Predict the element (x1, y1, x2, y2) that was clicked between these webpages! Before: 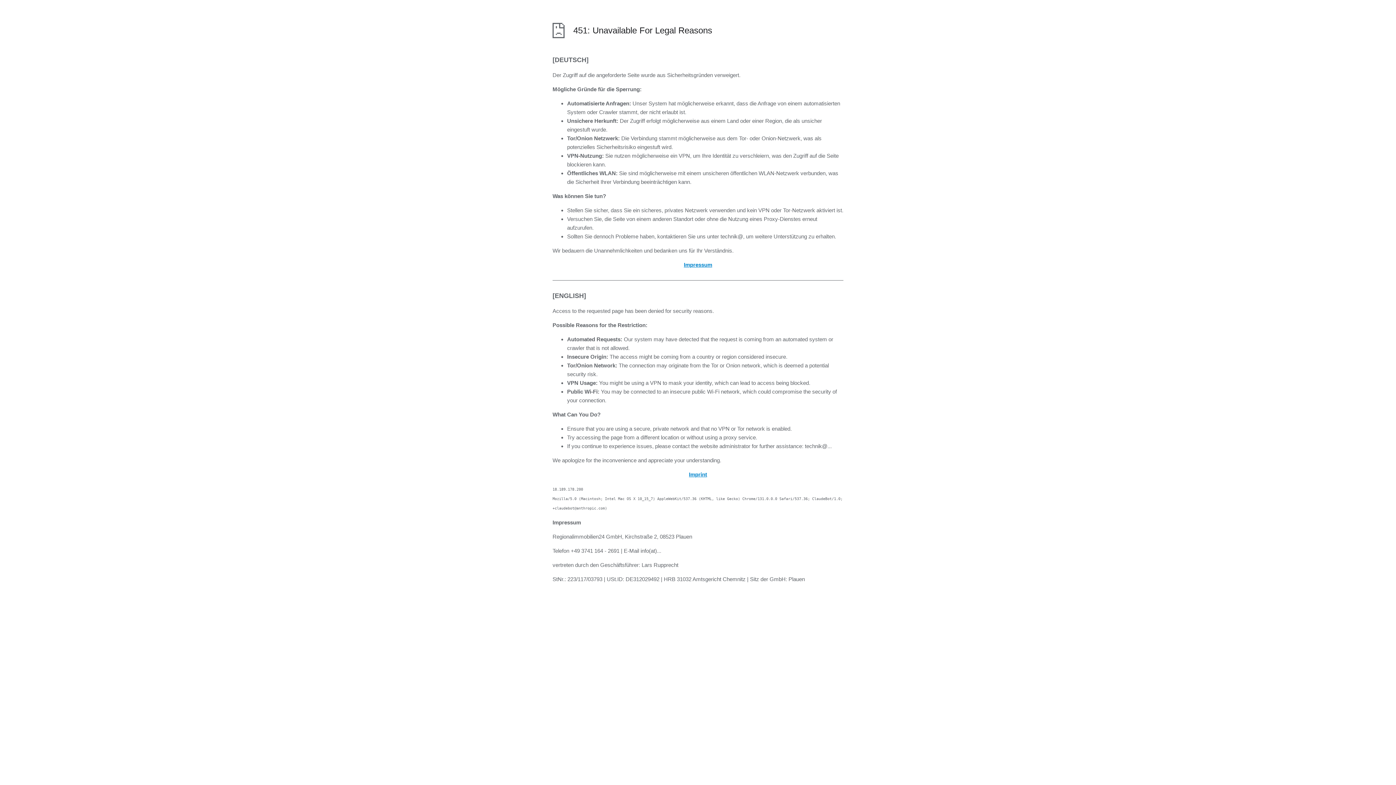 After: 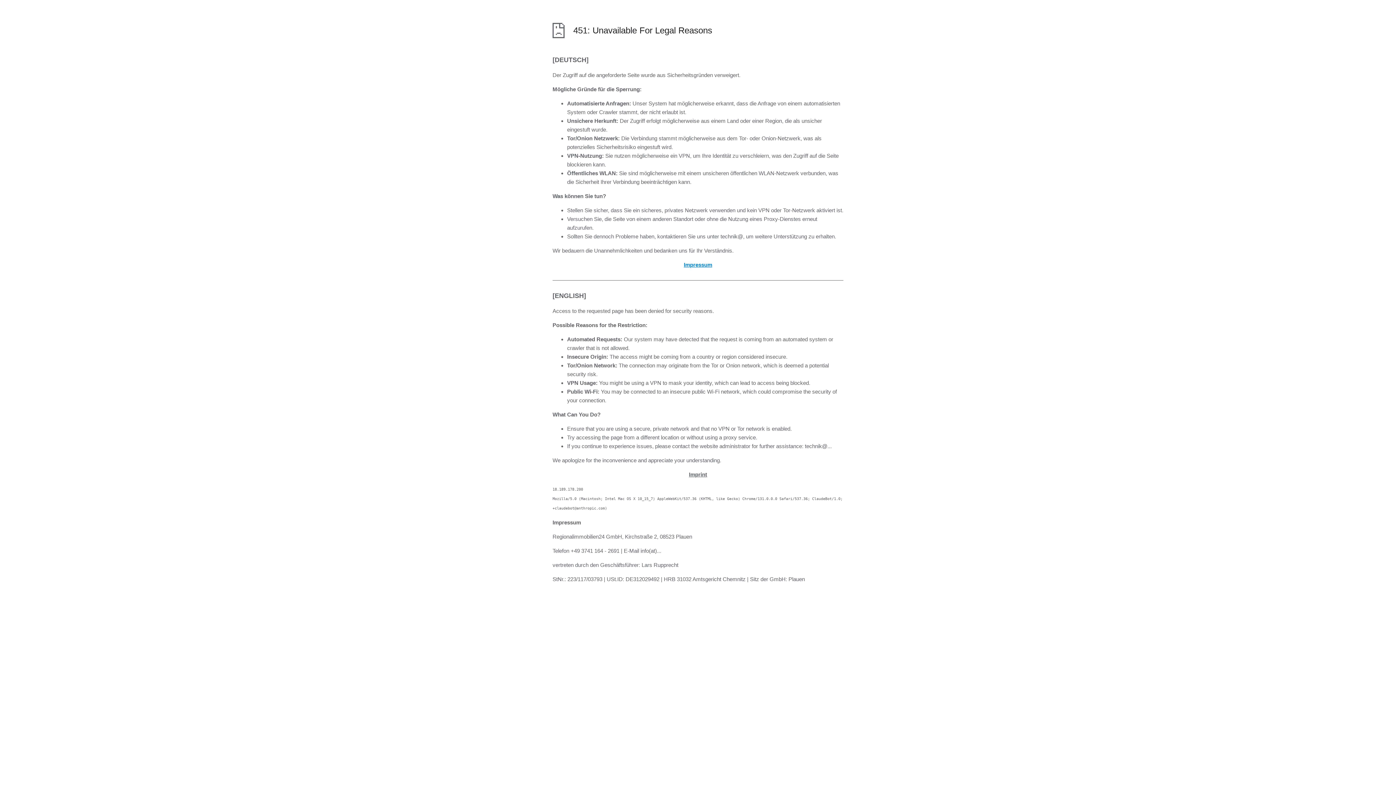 Action: bbox: (689, 471, 707, 477) label: scrolls to the imprint section at the bottom of the page - german only